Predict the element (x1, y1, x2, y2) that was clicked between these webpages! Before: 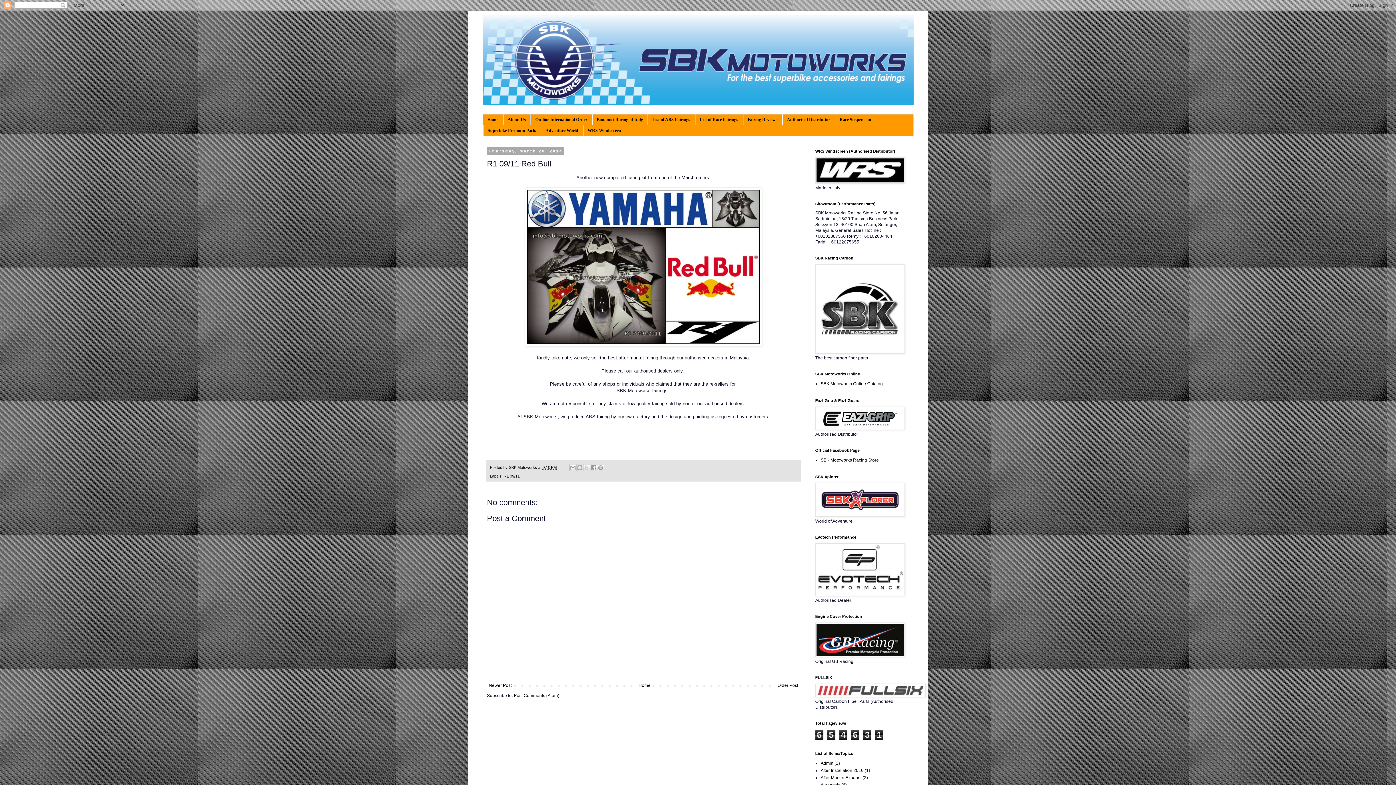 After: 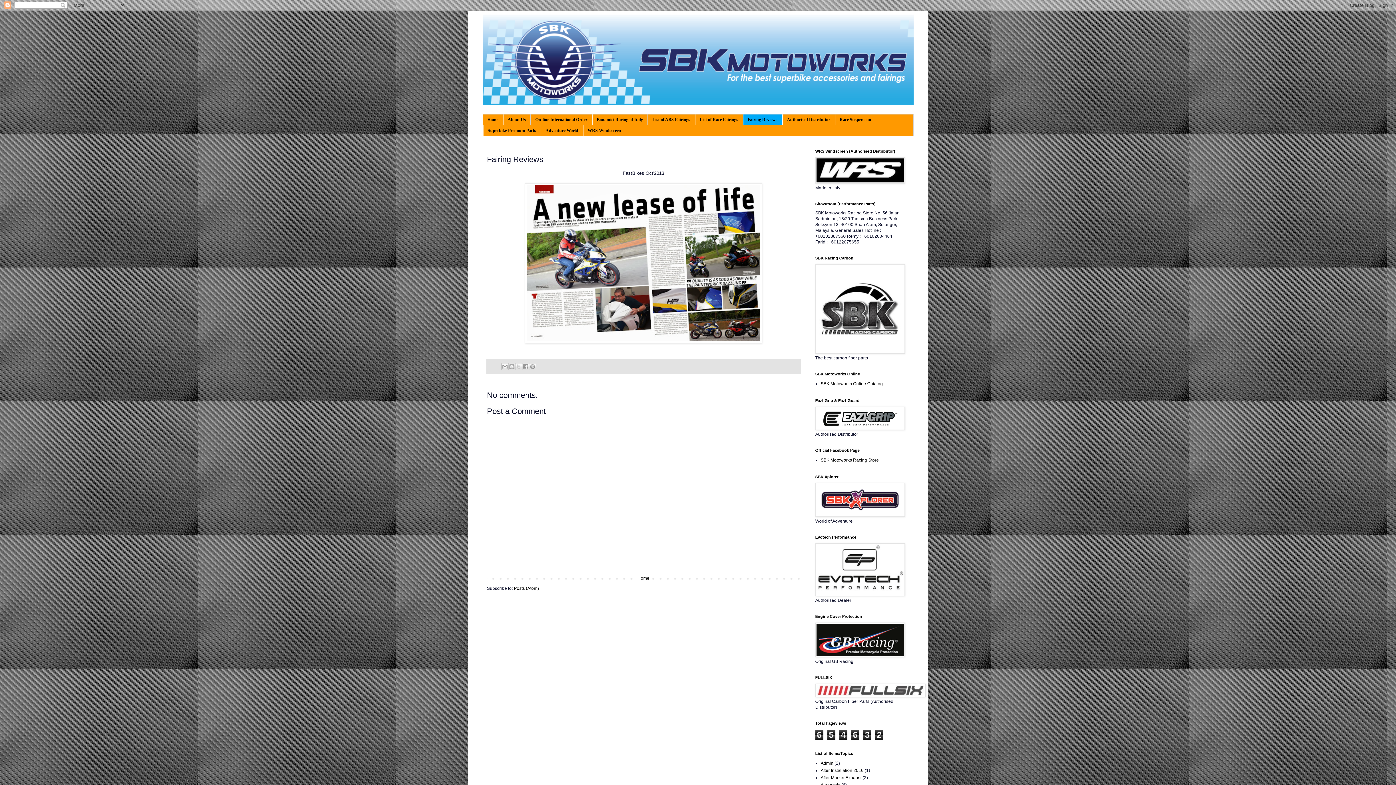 Action: bbox: (743, 114, 782, 125) label: Fairing Reviews